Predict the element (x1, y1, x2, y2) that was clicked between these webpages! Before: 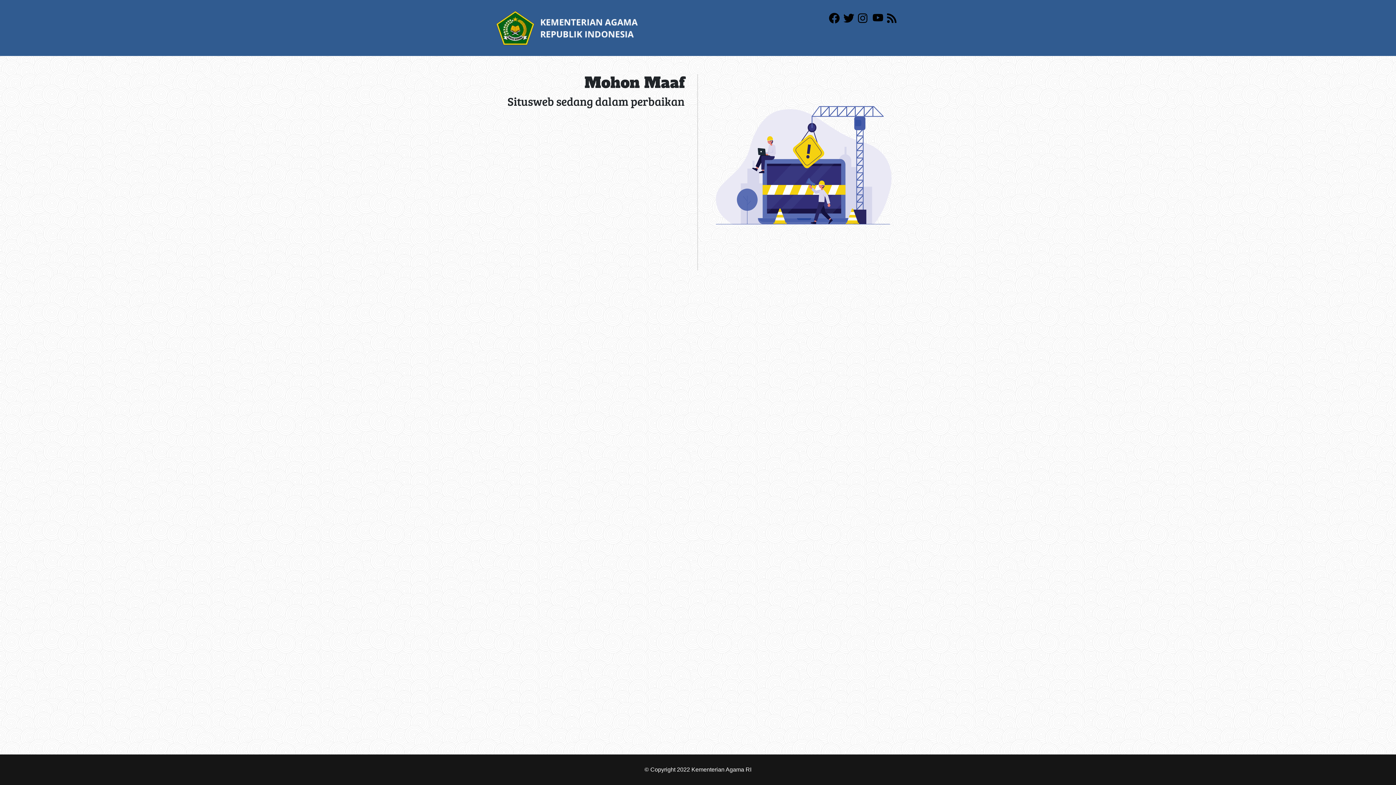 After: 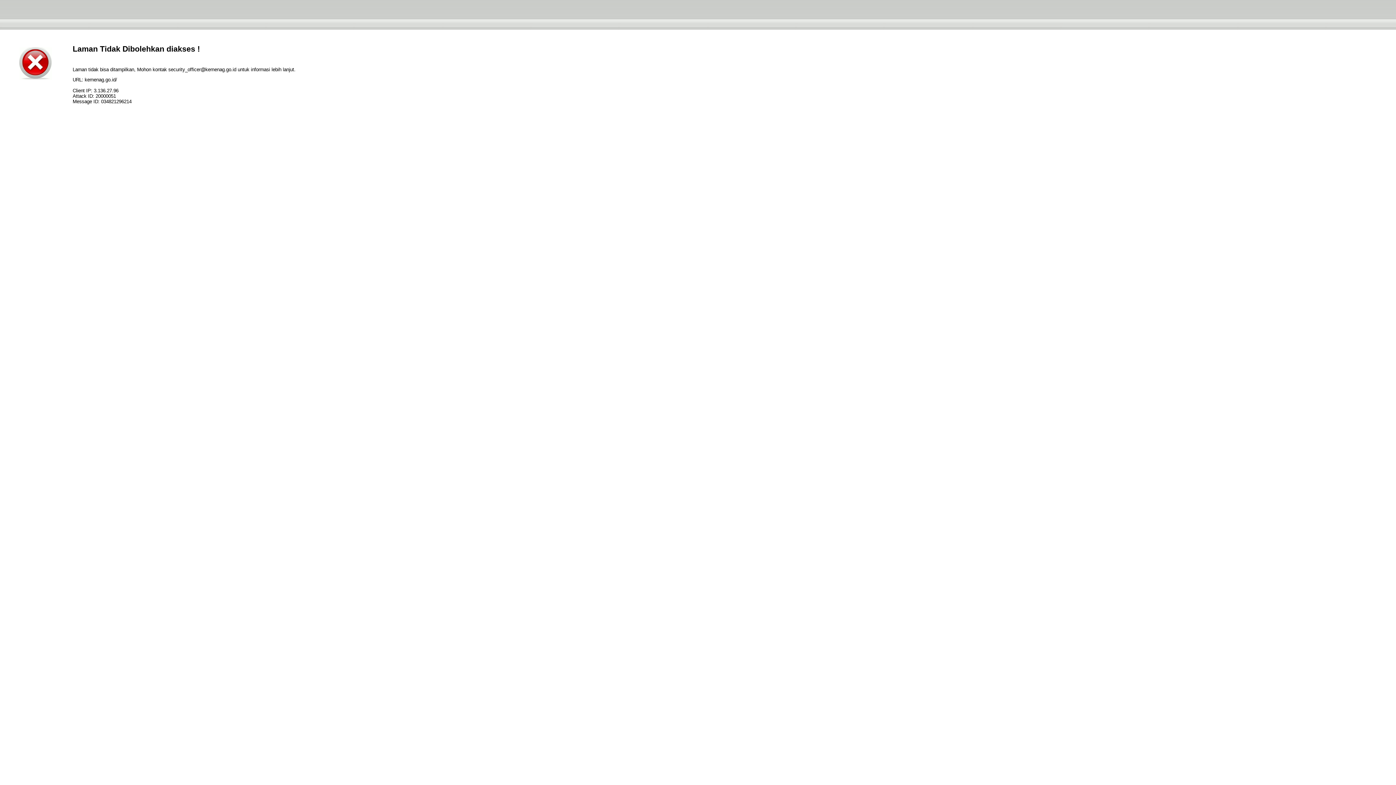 Action: bbox: (496, 24, 638, 30)